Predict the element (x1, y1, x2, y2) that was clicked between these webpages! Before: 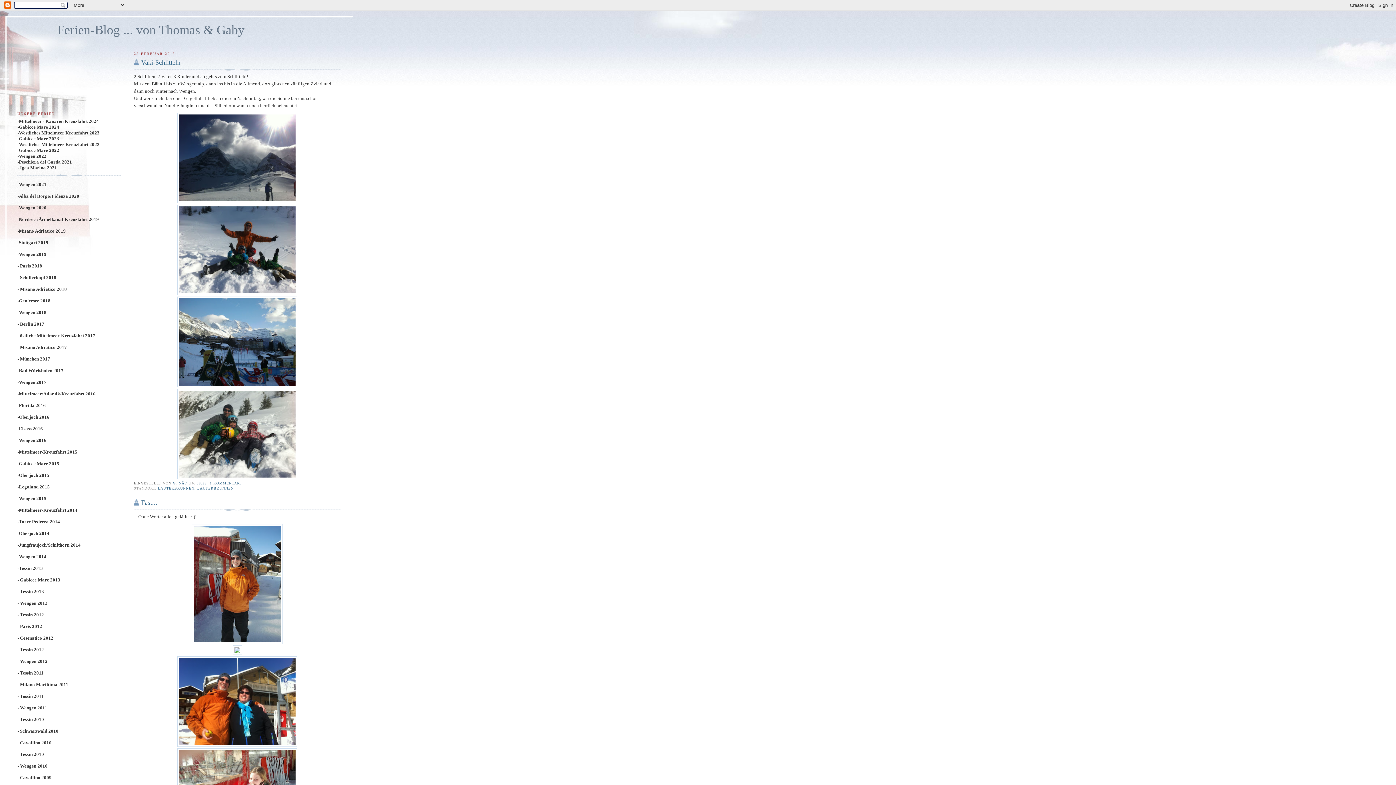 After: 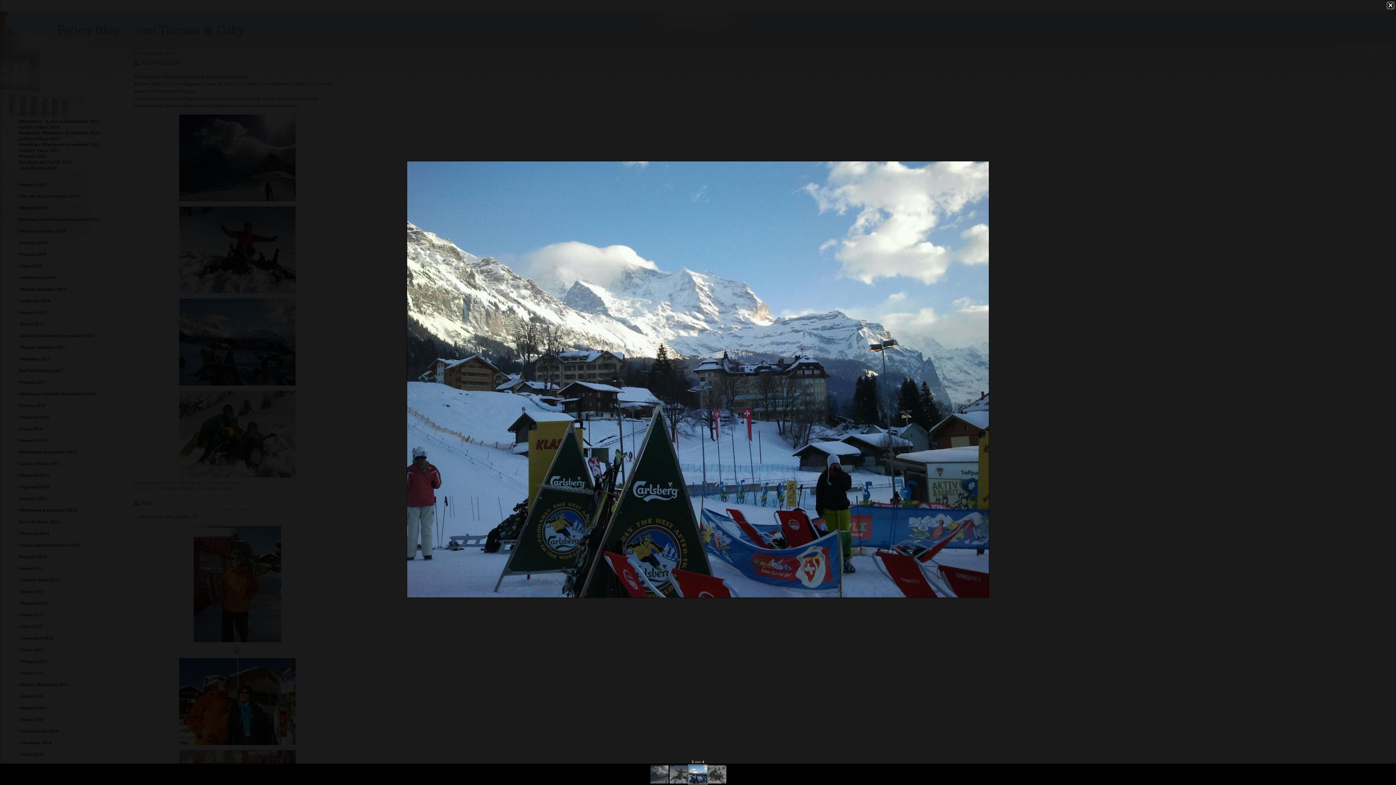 Action: bbox: (177, 383, 297, 388)